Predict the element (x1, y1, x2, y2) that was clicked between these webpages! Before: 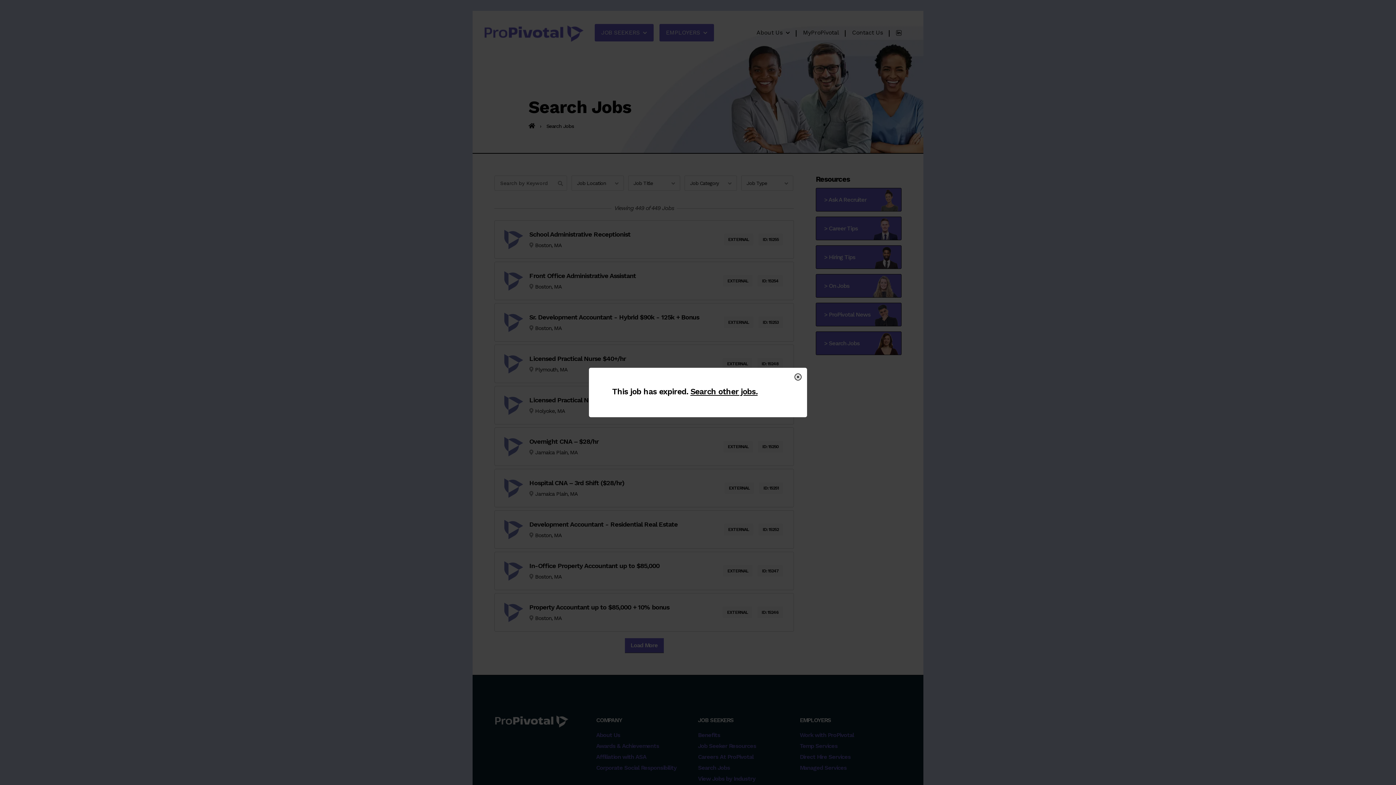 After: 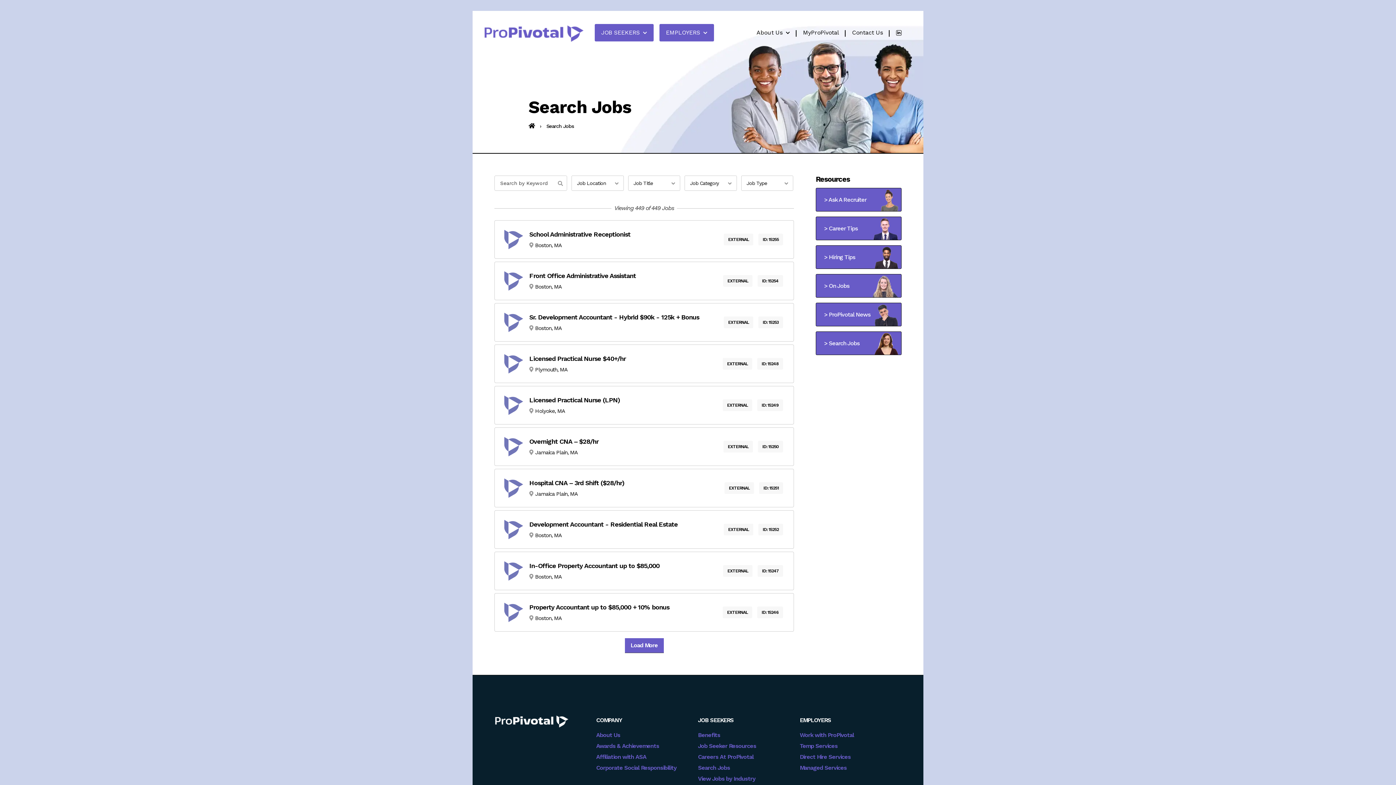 Action: bbox: (788, 368, 807, 381)